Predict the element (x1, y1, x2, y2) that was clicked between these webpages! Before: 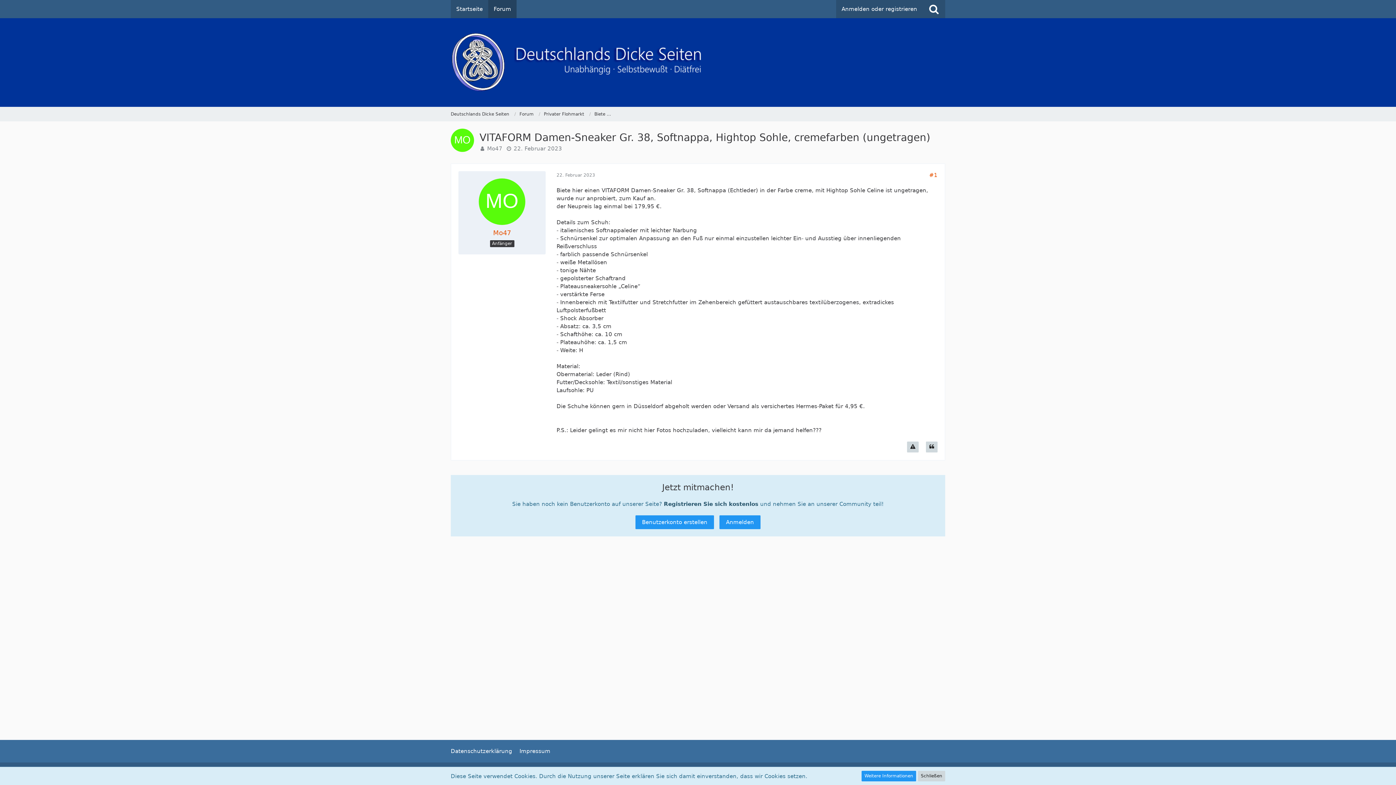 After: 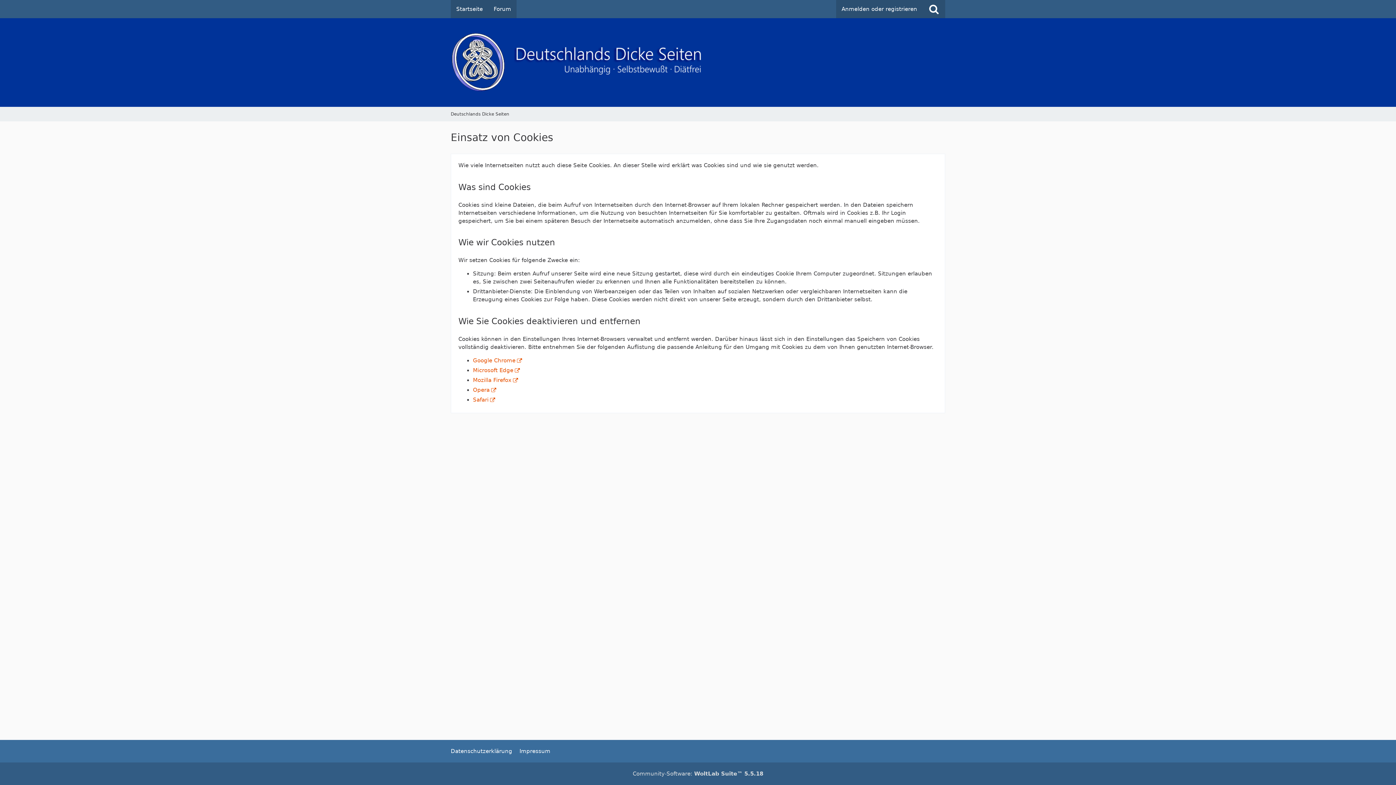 Action: label: Weitere Informationen bbox: (861, 771, 916, 781)